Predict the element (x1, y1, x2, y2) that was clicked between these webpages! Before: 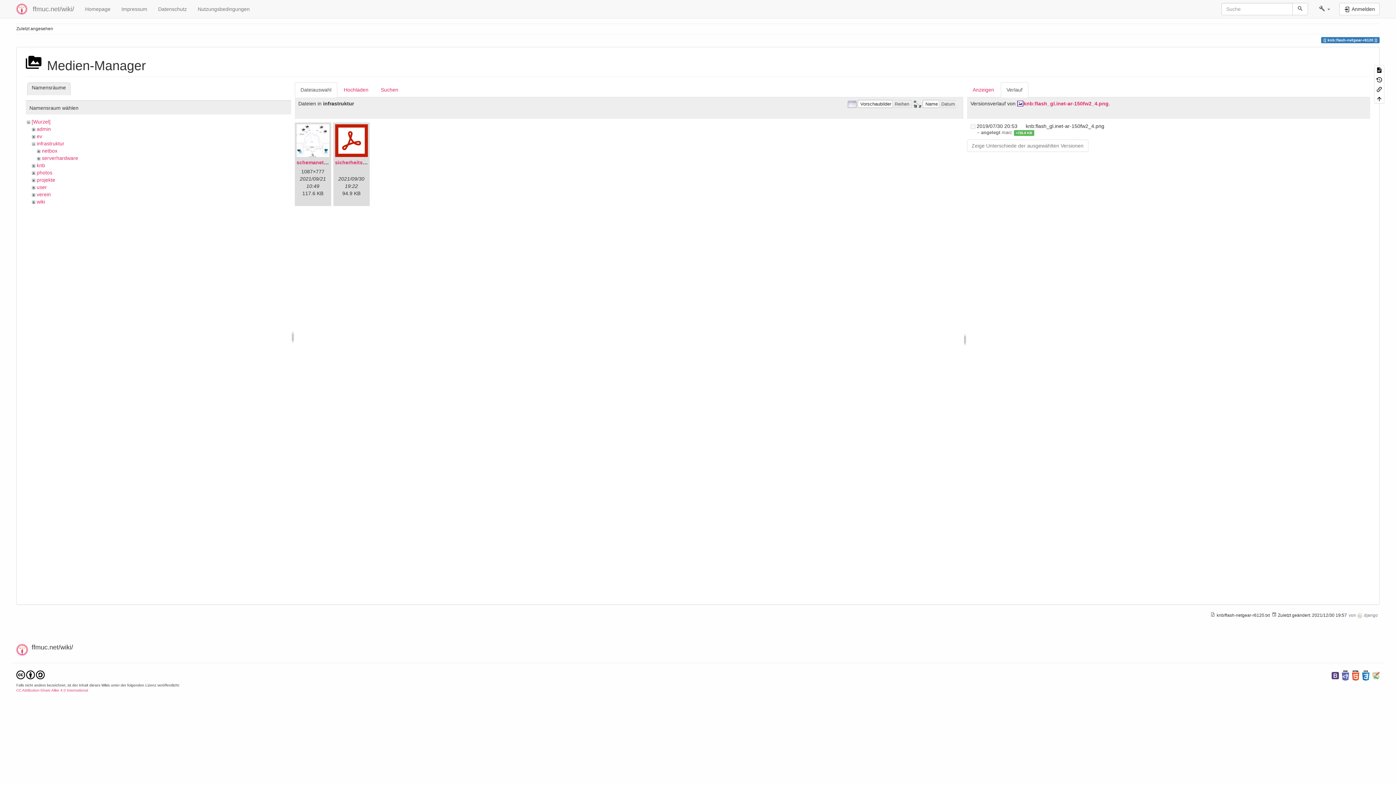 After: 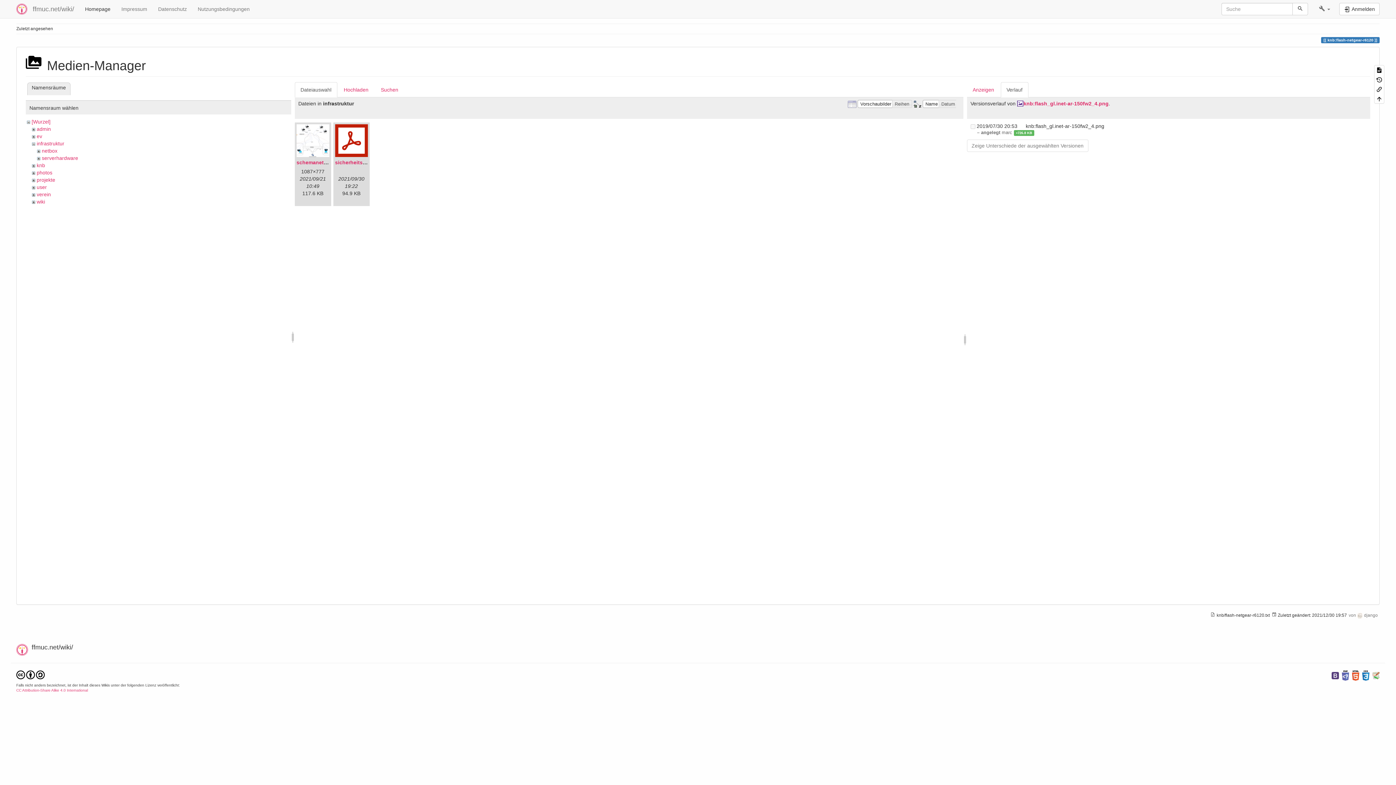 Action: label: Homepage bbox: (79, 0, 116, 18)